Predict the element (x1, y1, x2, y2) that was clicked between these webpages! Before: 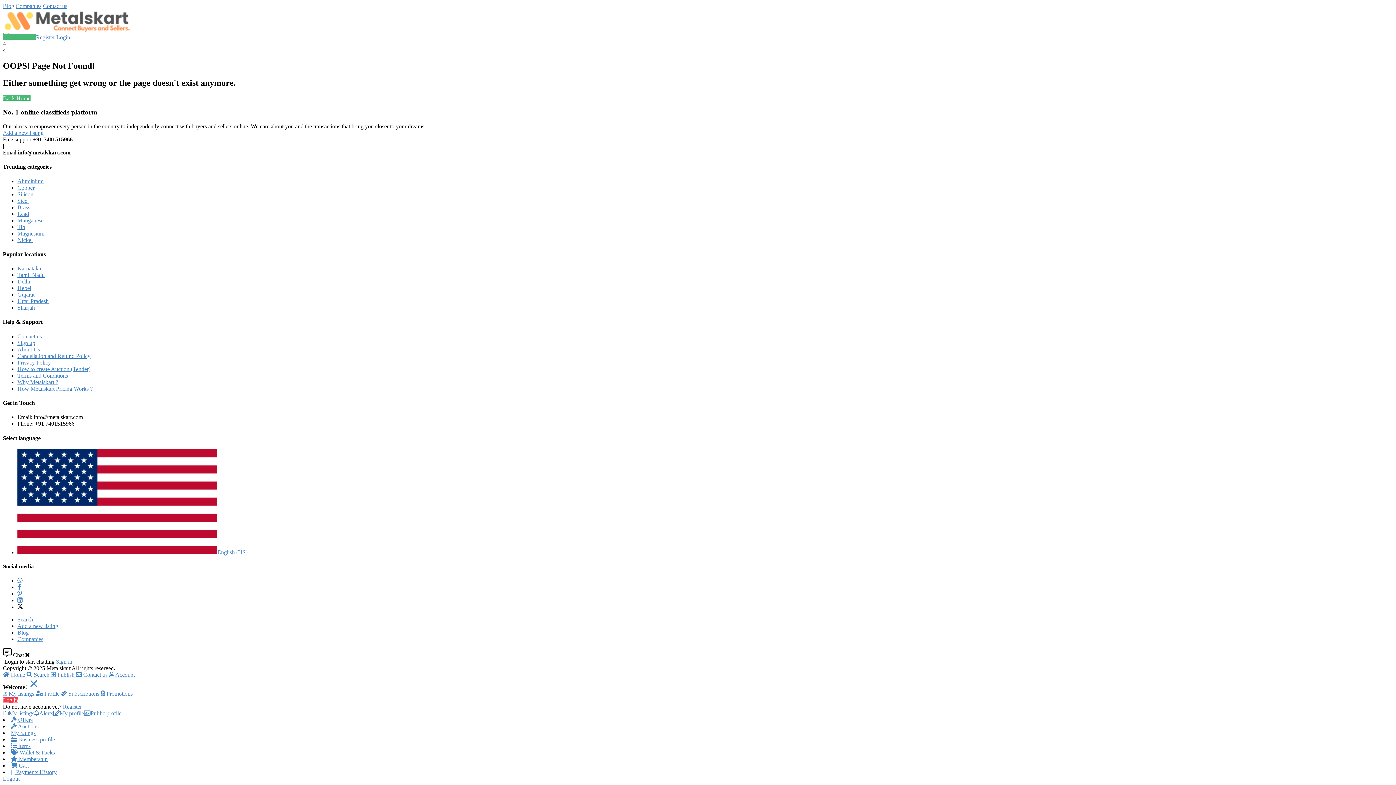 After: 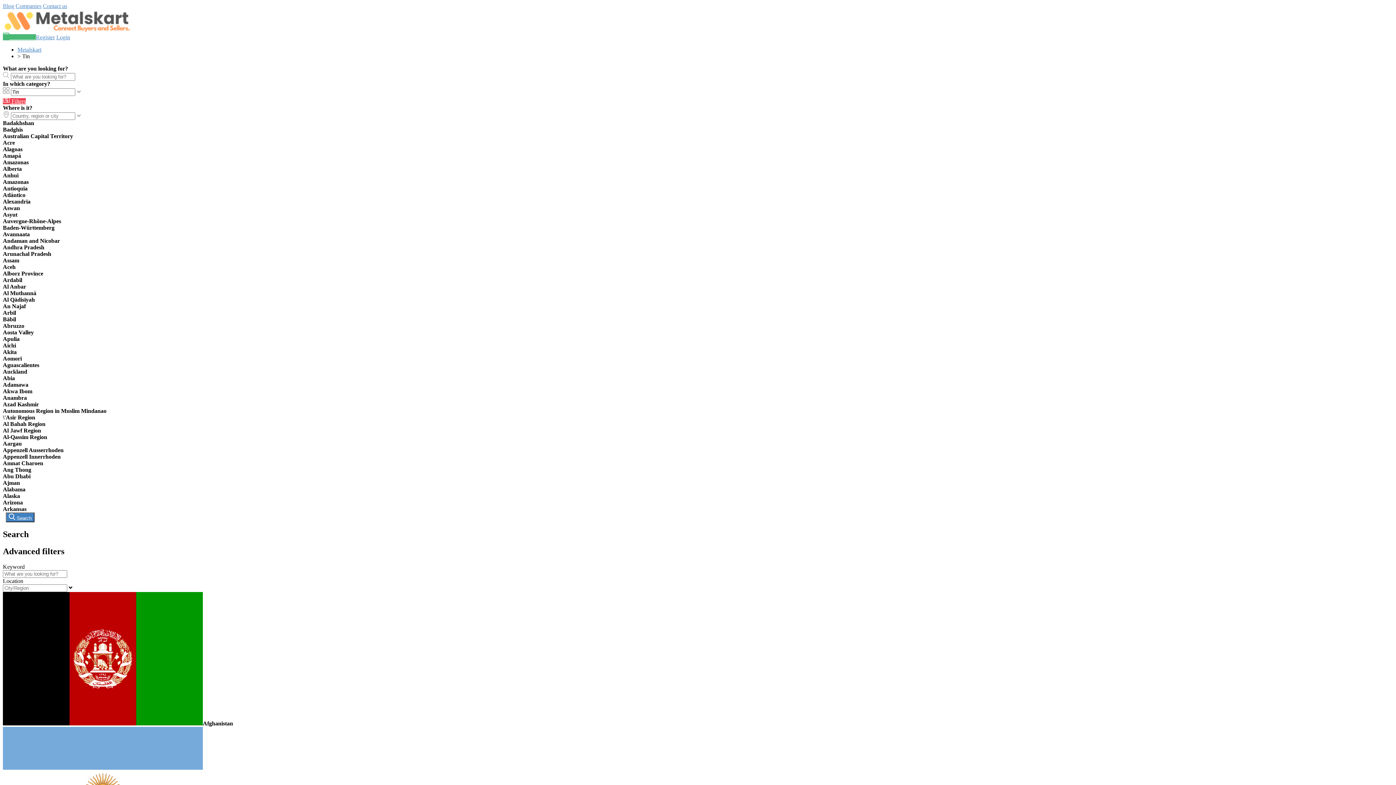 Action: label: Tin bbox: (17, 223, 25, 230)